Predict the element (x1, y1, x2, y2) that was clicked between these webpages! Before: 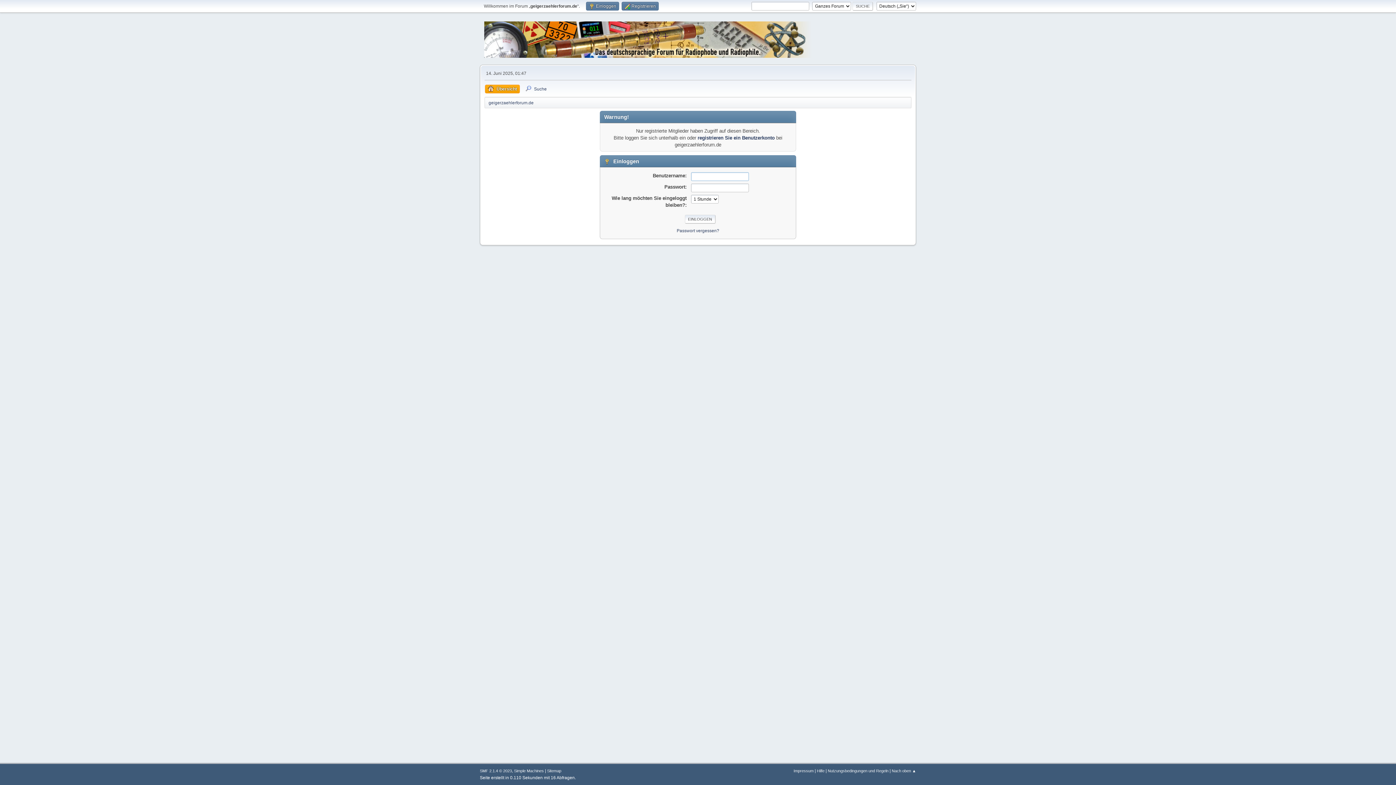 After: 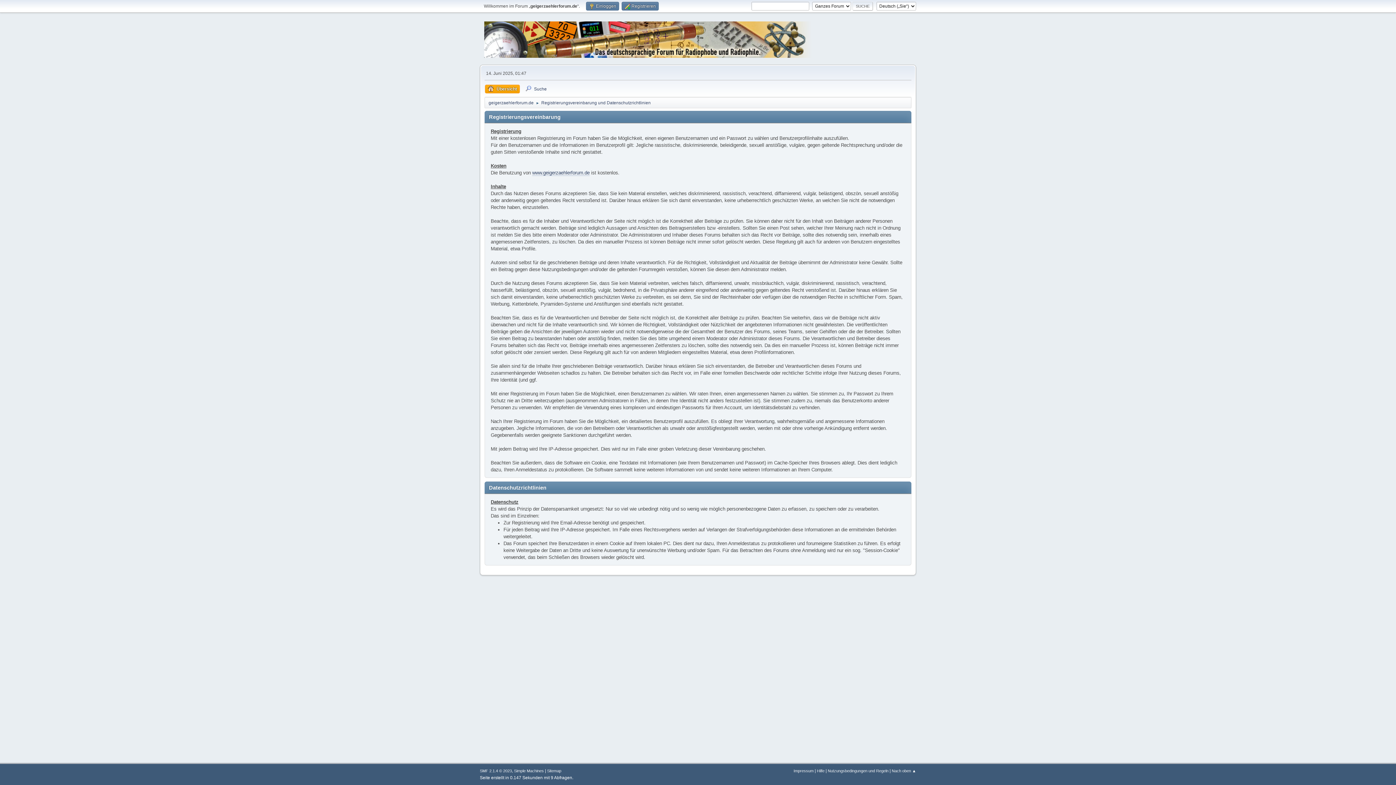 Action: bbox: (828, 769, 888, 773) label: Nutzungsbedingungen und Regeln